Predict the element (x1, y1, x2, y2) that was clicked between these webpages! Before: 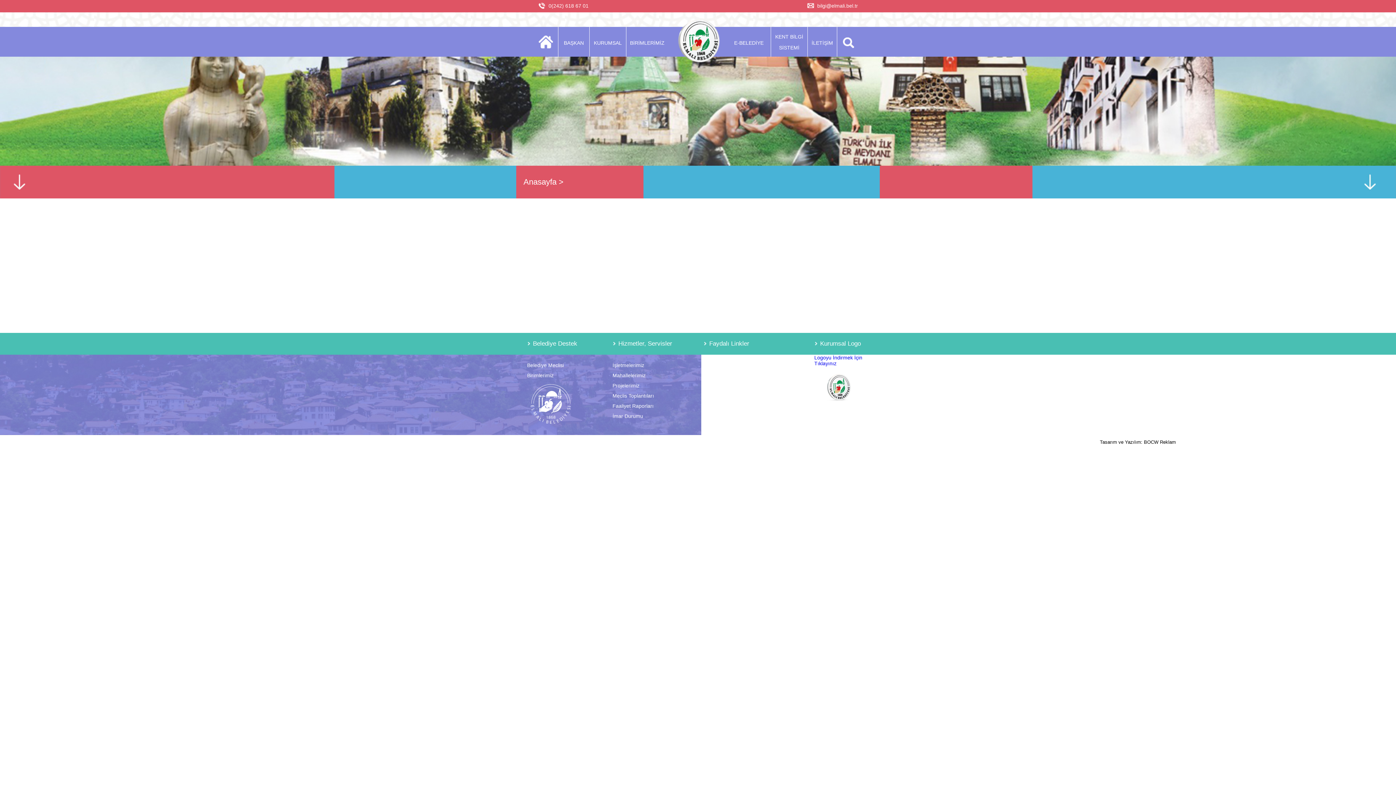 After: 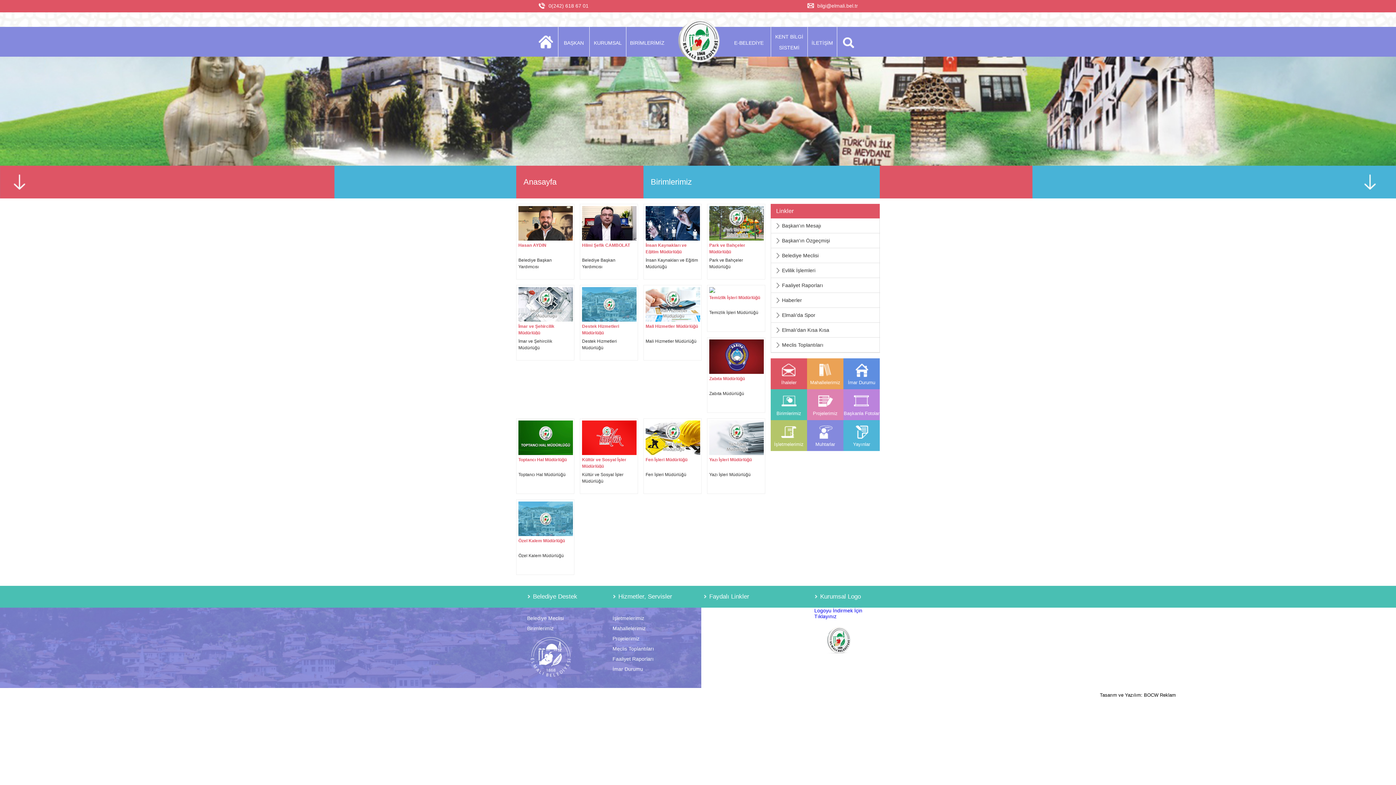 Action: label: BİRİMLERİMİZ bbox: (626, 26, 668, 56)